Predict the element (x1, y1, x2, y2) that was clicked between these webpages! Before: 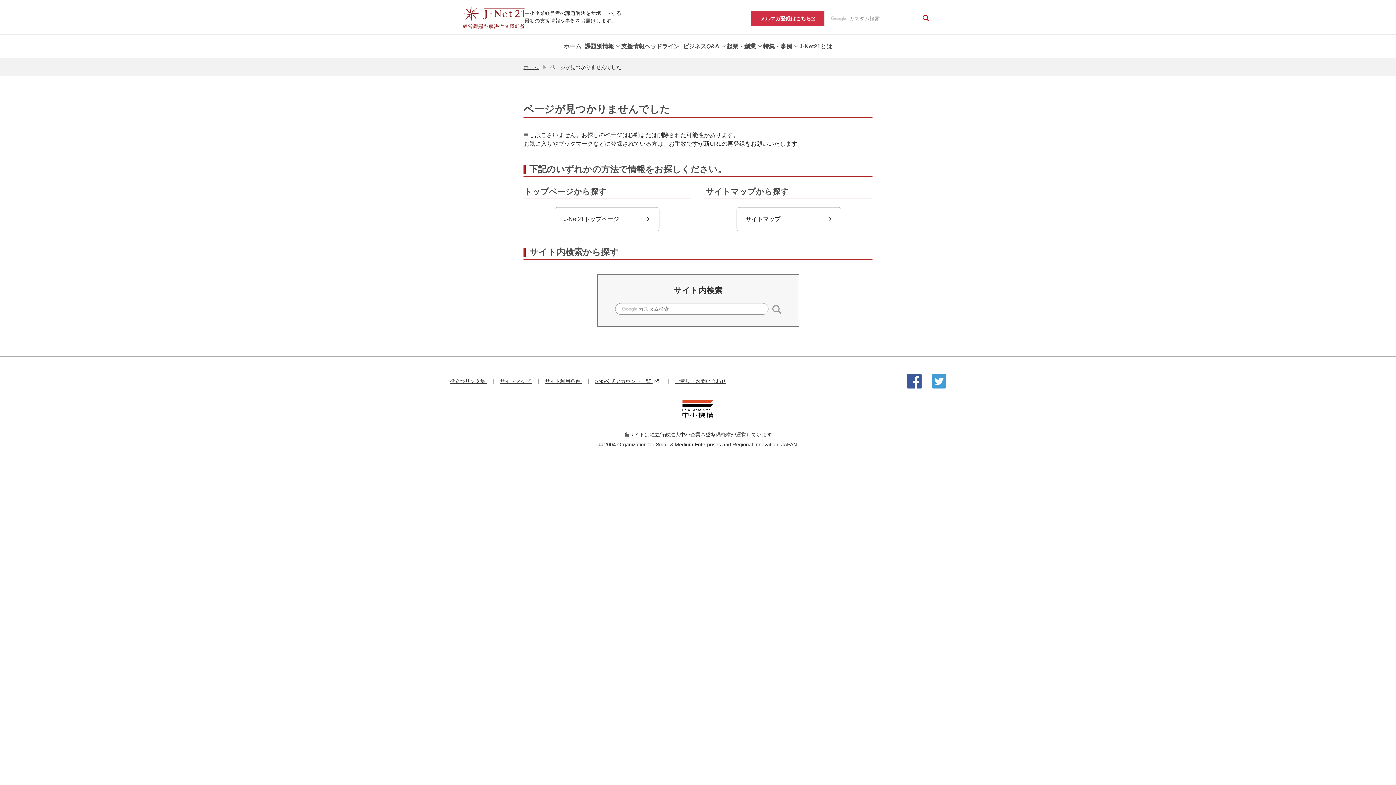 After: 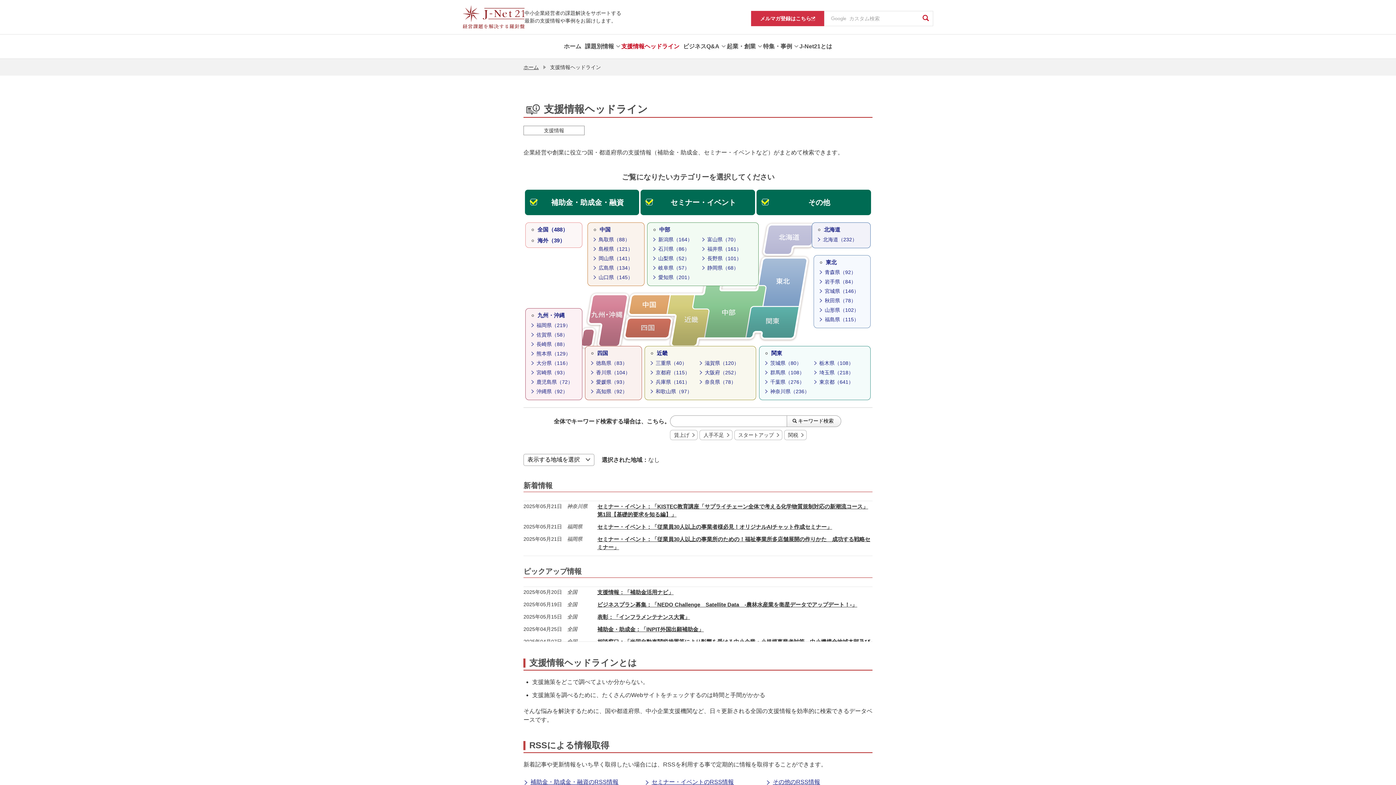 Action: bbox: (619, 34, 681, 58) label: 支援情報ヘッドライン